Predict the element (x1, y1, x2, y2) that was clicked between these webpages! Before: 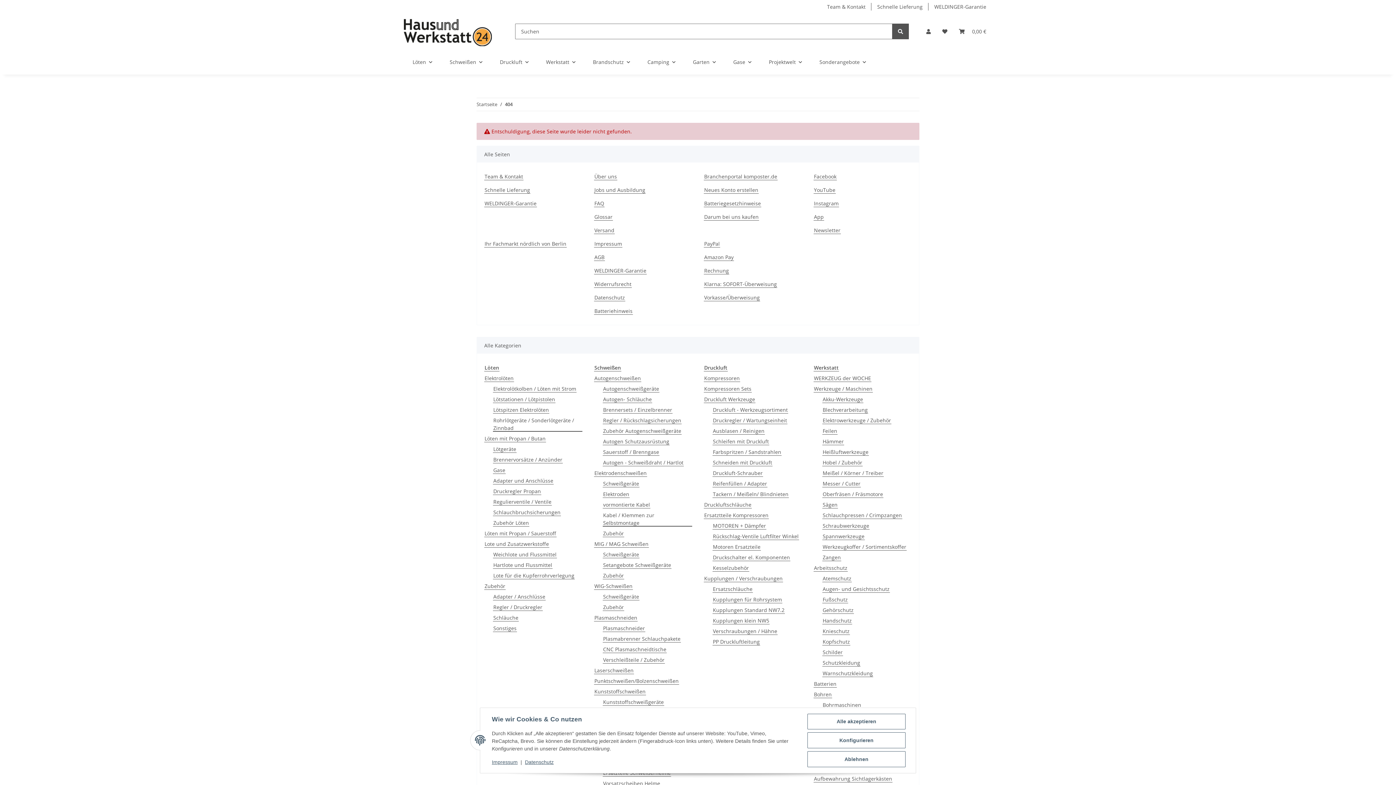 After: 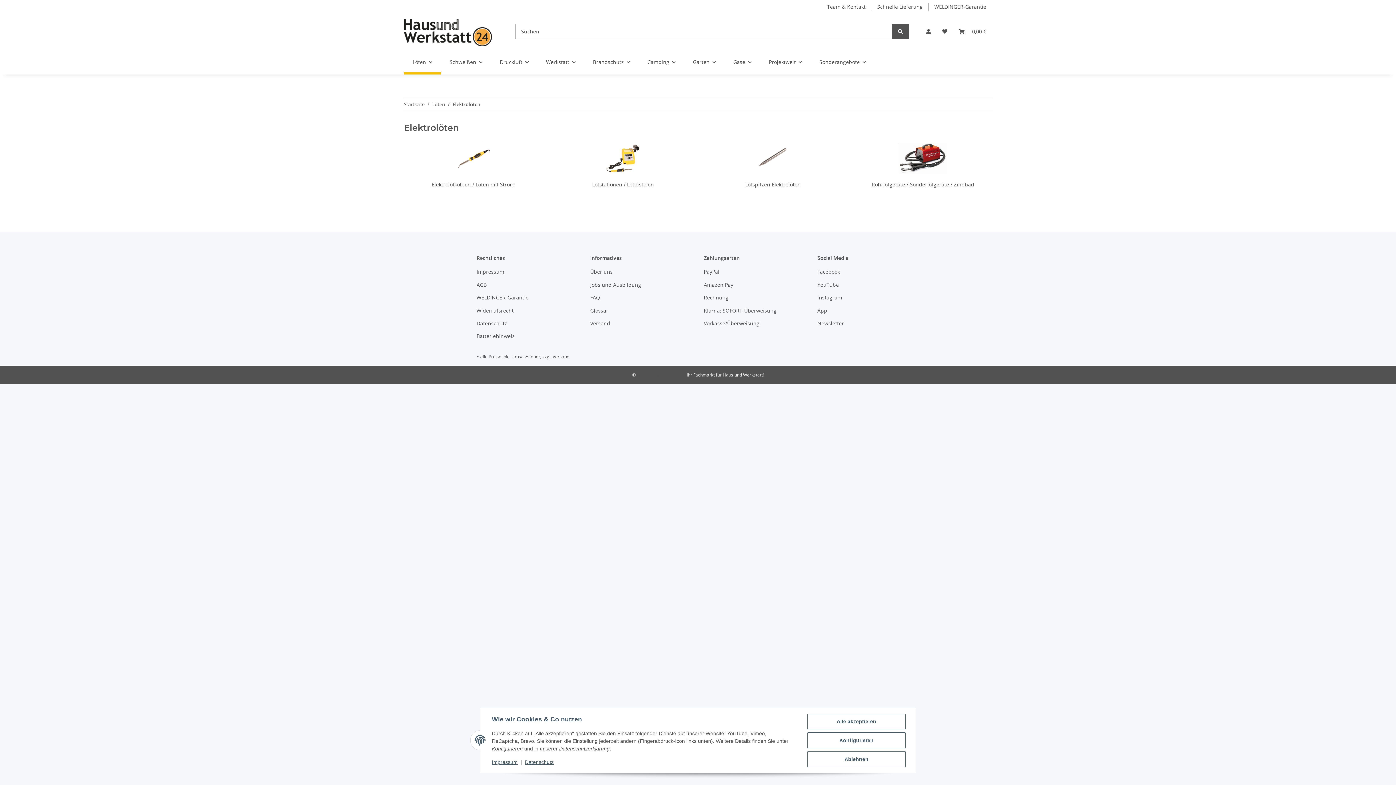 Action: bbox: (484, 374, 514, 382) label: Elektrolöten